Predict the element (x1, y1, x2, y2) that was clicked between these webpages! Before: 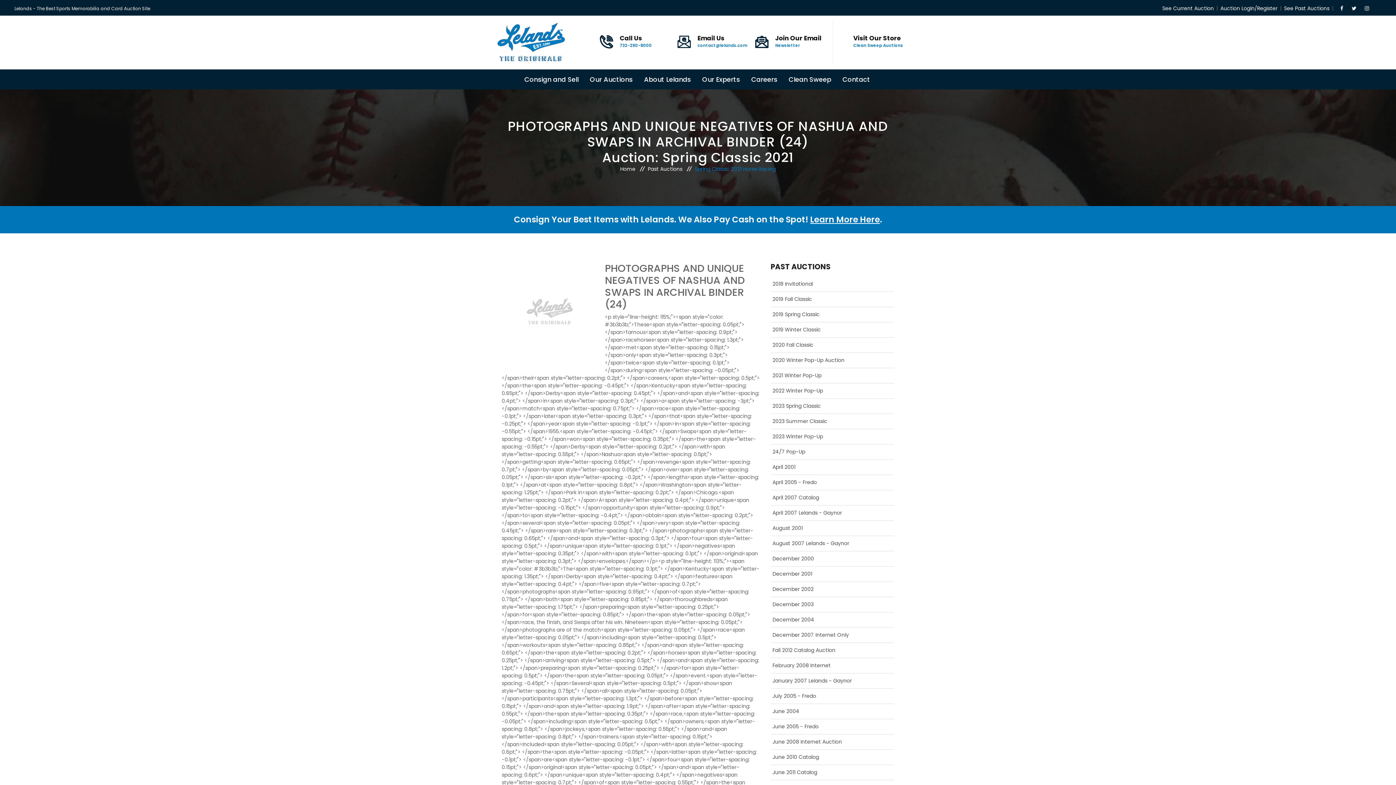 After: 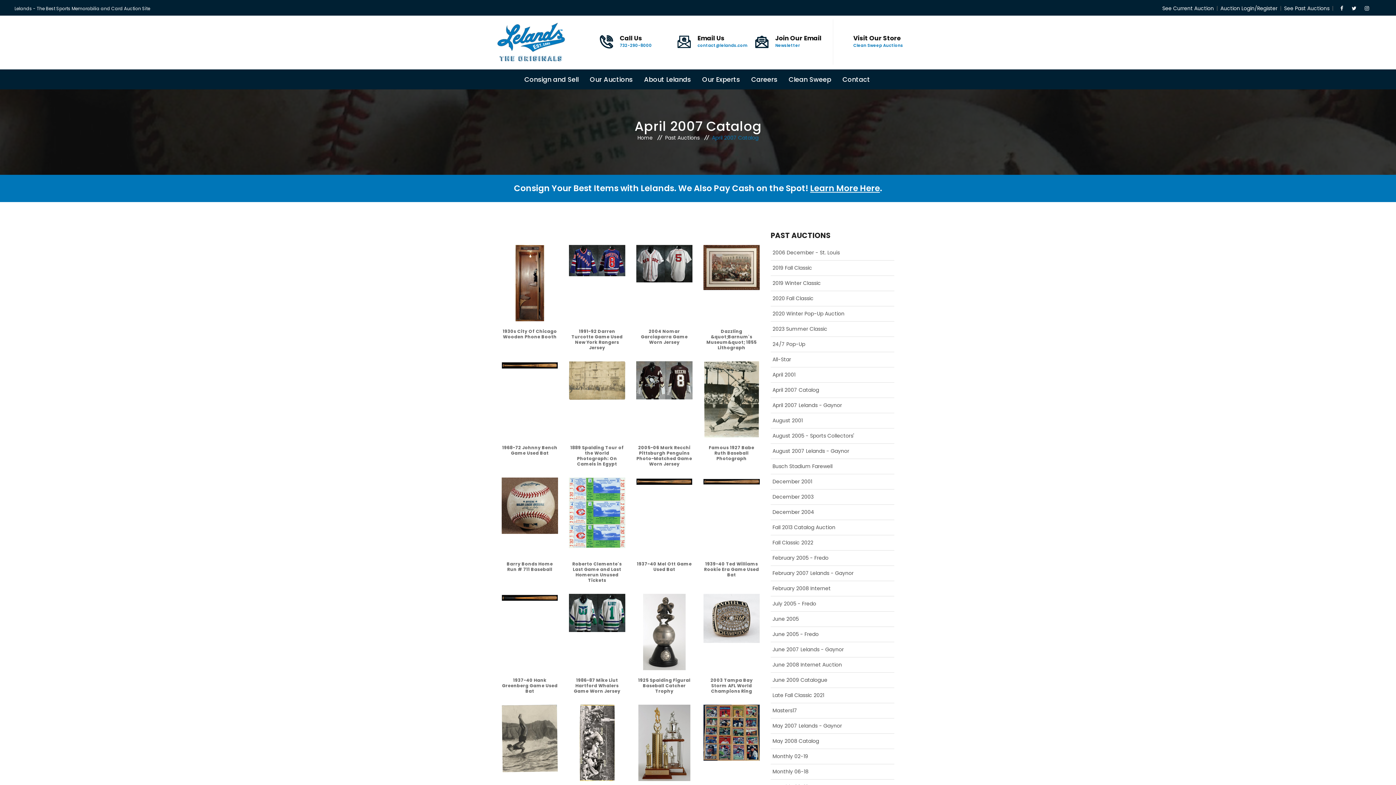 Action: label: April 2007 Catalog bbox: (770, 494, 819, 501)